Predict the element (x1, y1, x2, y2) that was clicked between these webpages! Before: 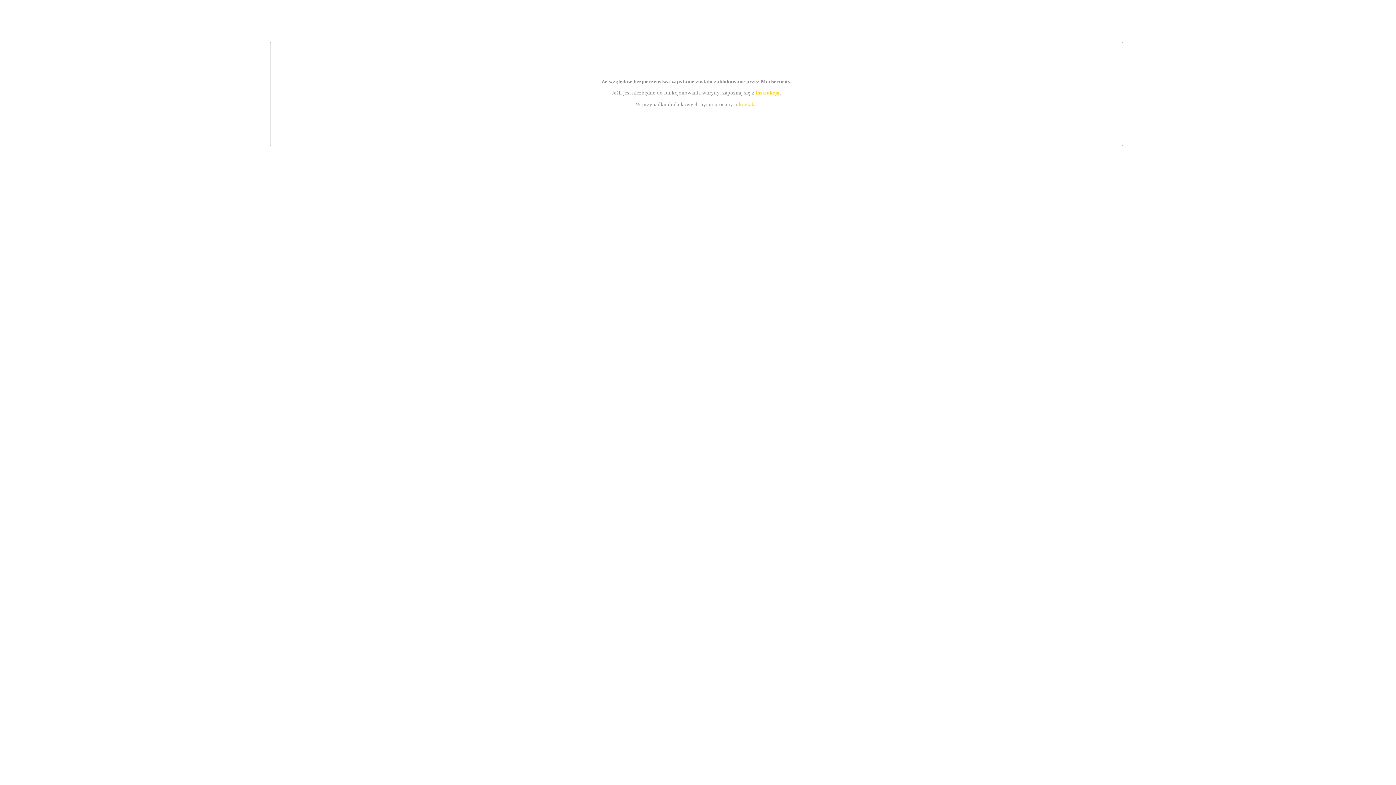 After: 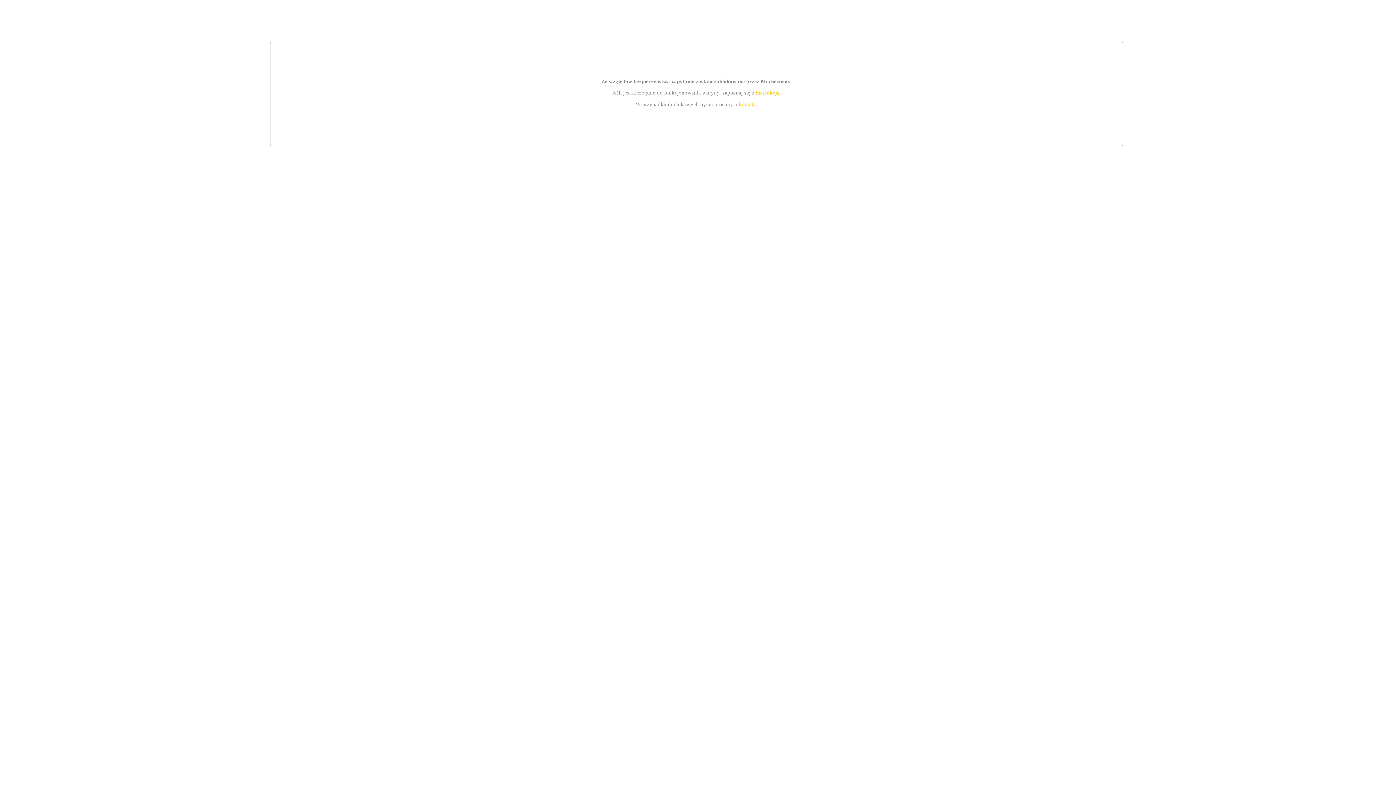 Action: label: kontakt bbox: (739, 101, 756, 107)